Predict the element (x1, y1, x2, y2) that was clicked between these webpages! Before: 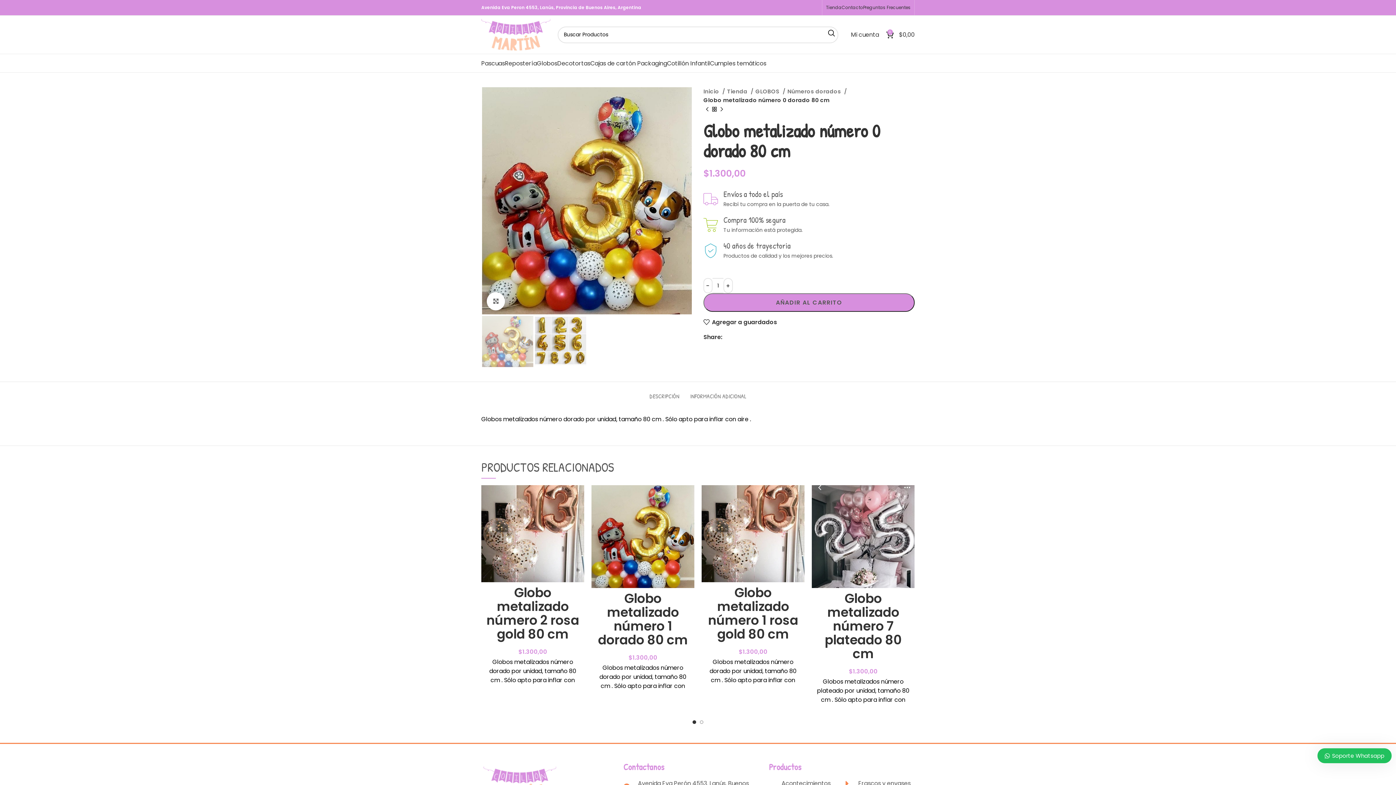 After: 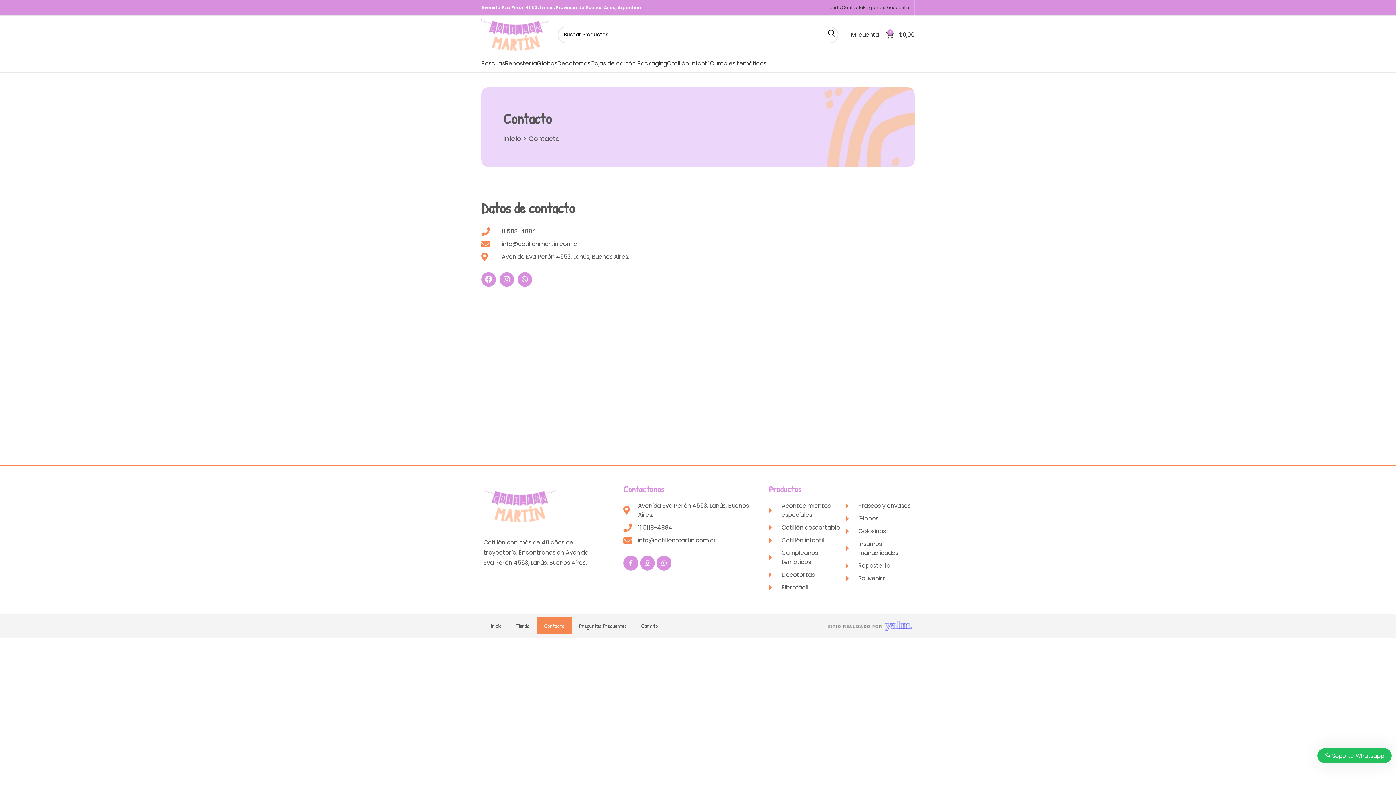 Action: bbox: (841, 0, 863, 15) label: Contacto